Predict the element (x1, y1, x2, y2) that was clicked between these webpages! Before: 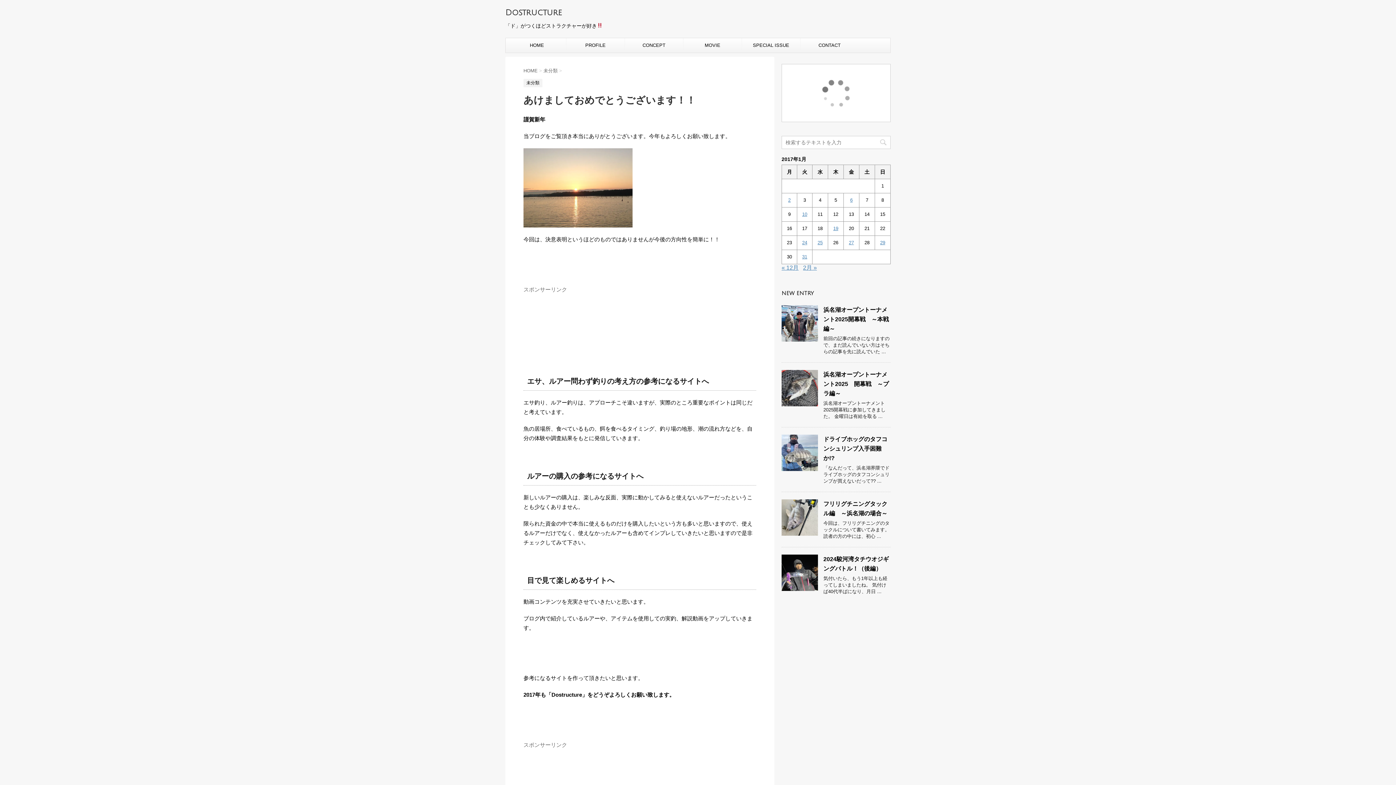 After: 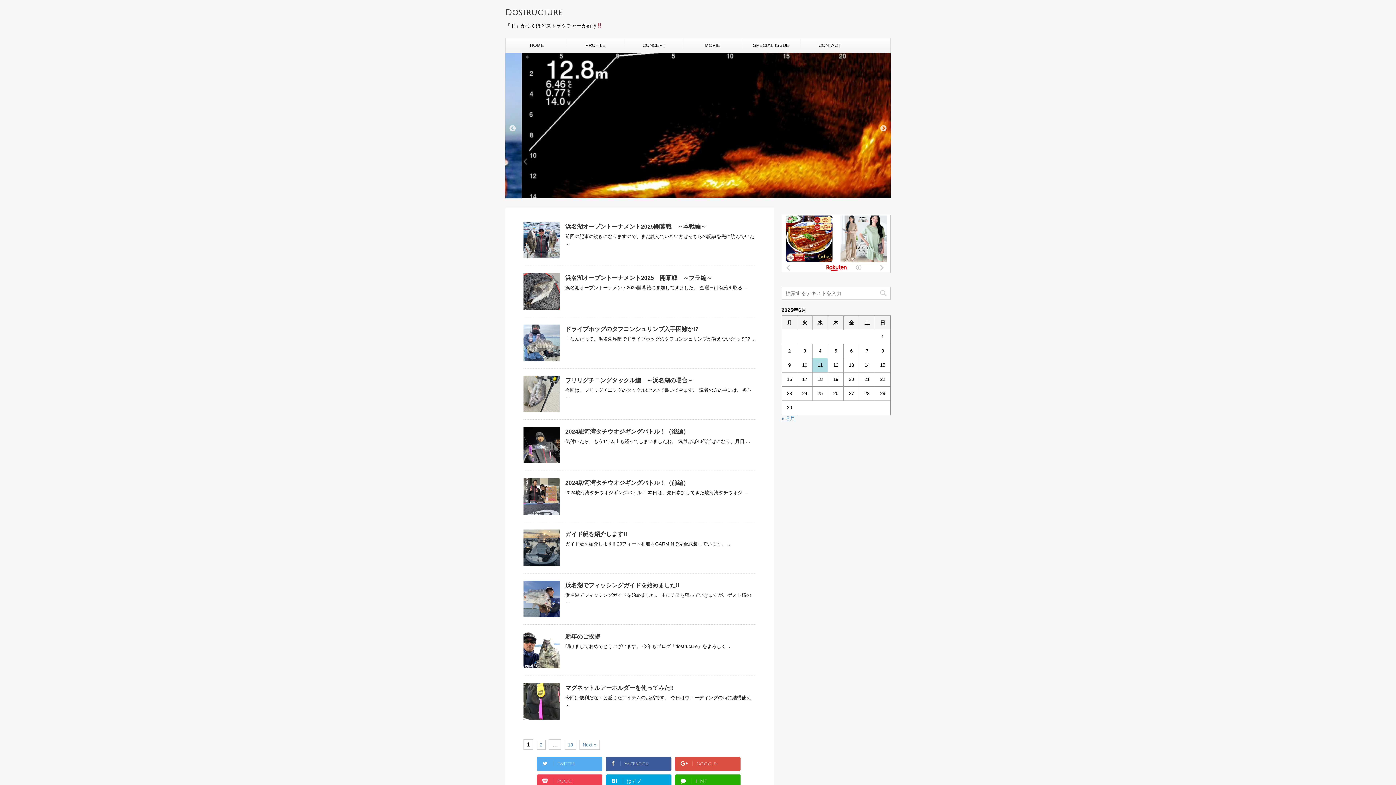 Action: label: HOME bbox: (508, 38, 566, 52)